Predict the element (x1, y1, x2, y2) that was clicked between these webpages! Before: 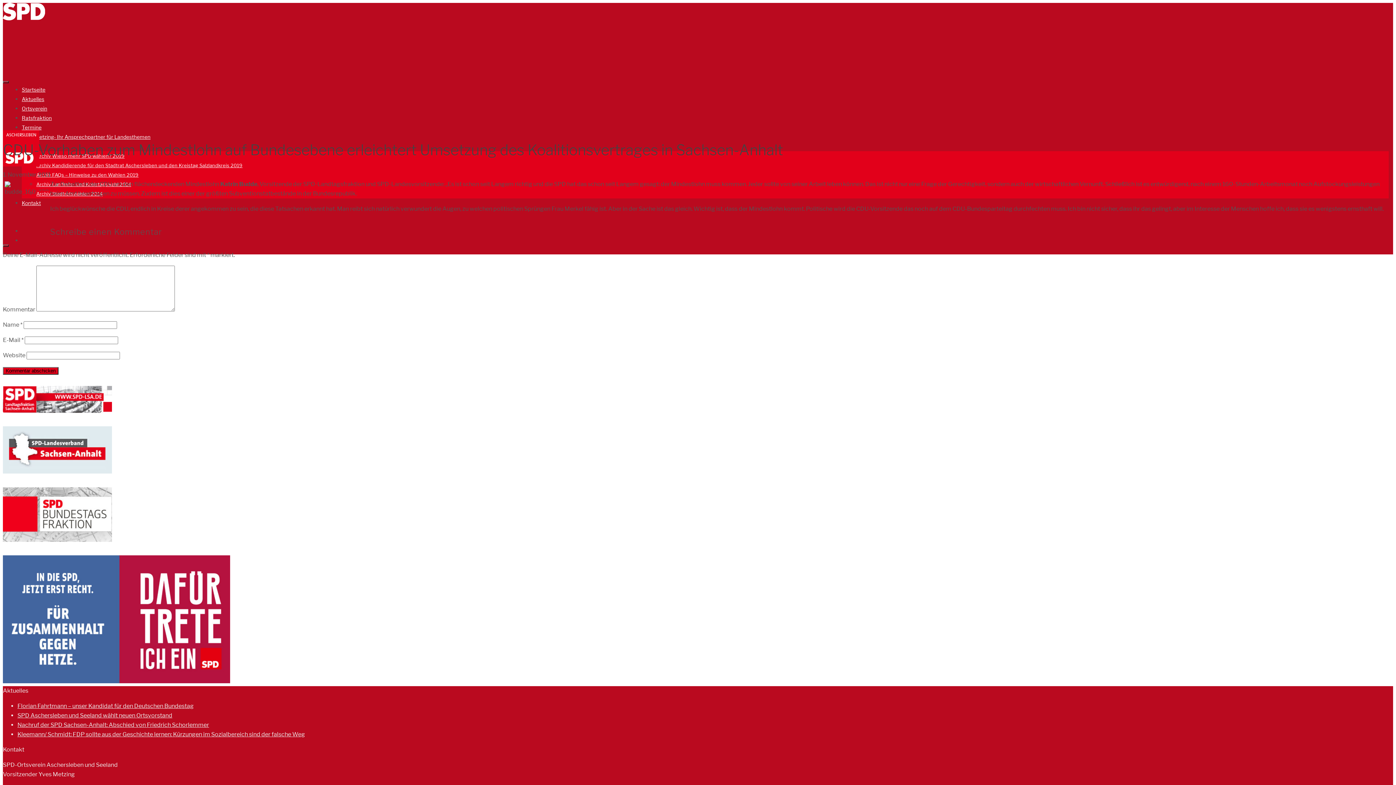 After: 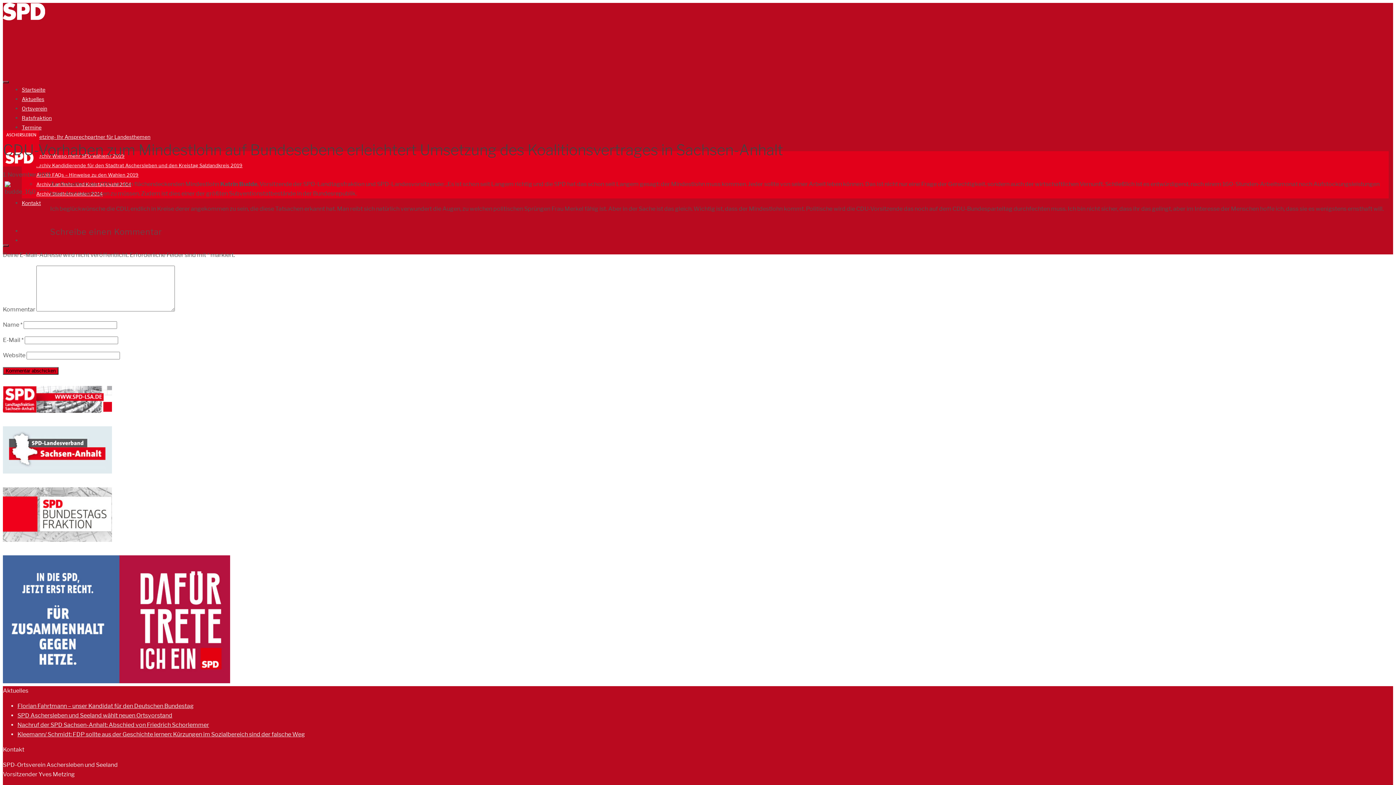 Action: bbox: (2, 468, 112, 475)